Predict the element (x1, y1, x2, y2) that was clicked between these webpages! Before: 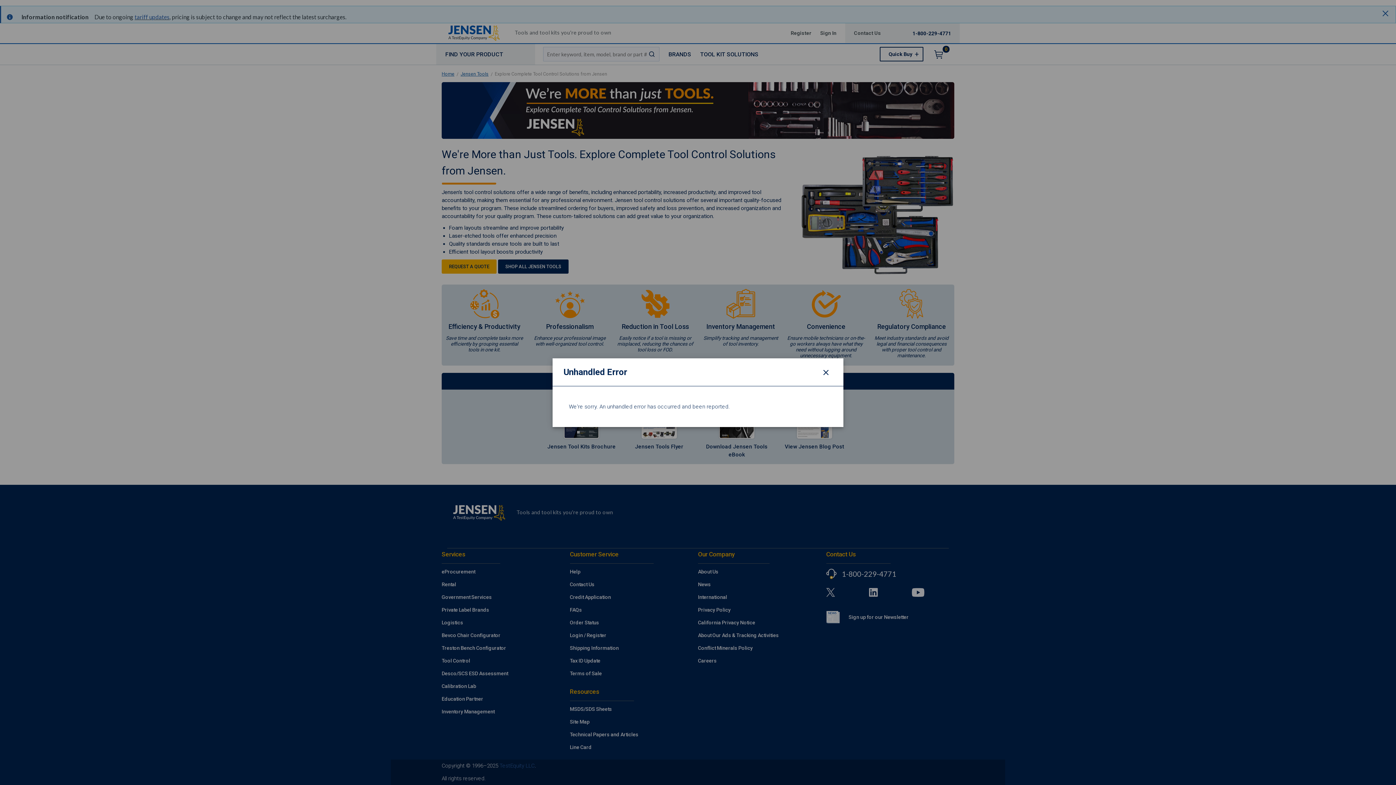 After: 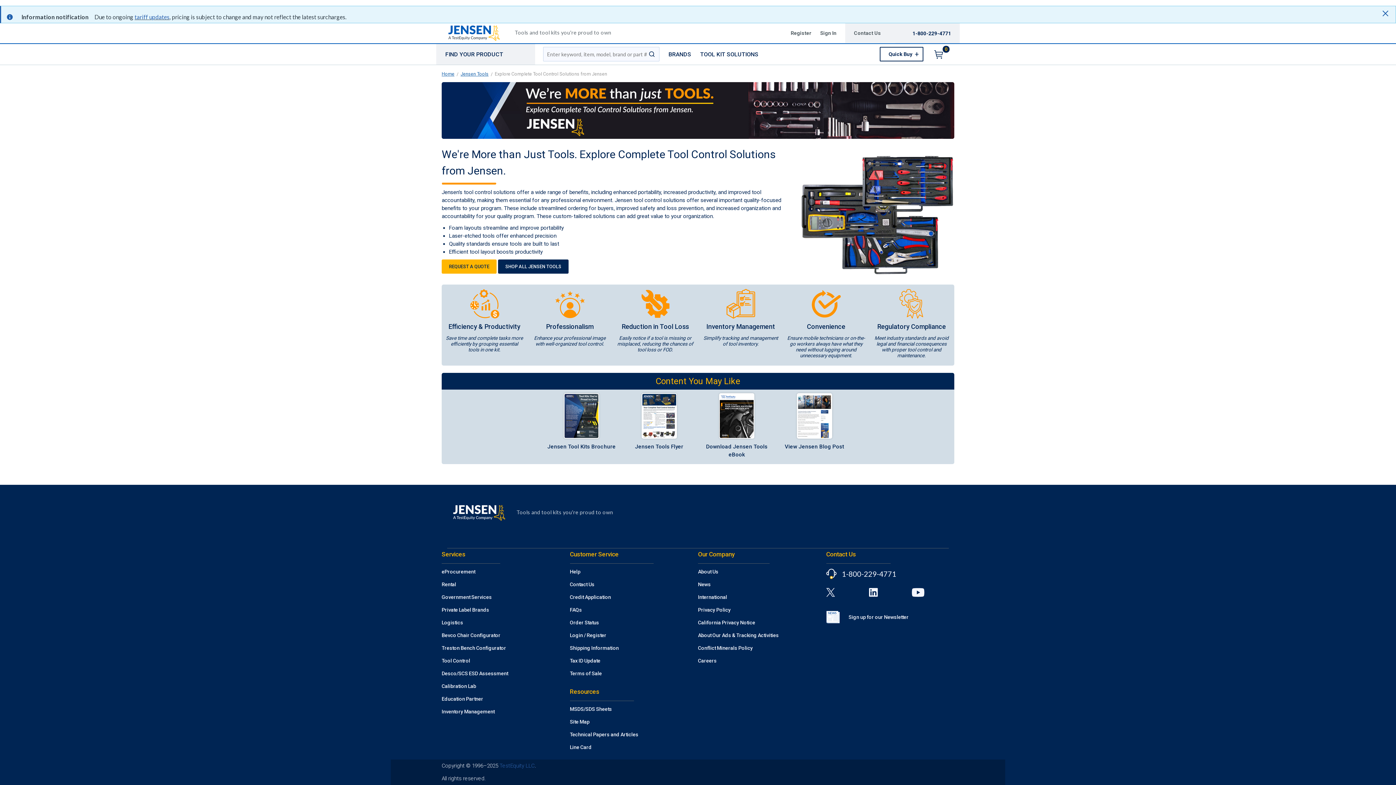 Action: bbox: (819, 365, 832, 378) label: Close modal